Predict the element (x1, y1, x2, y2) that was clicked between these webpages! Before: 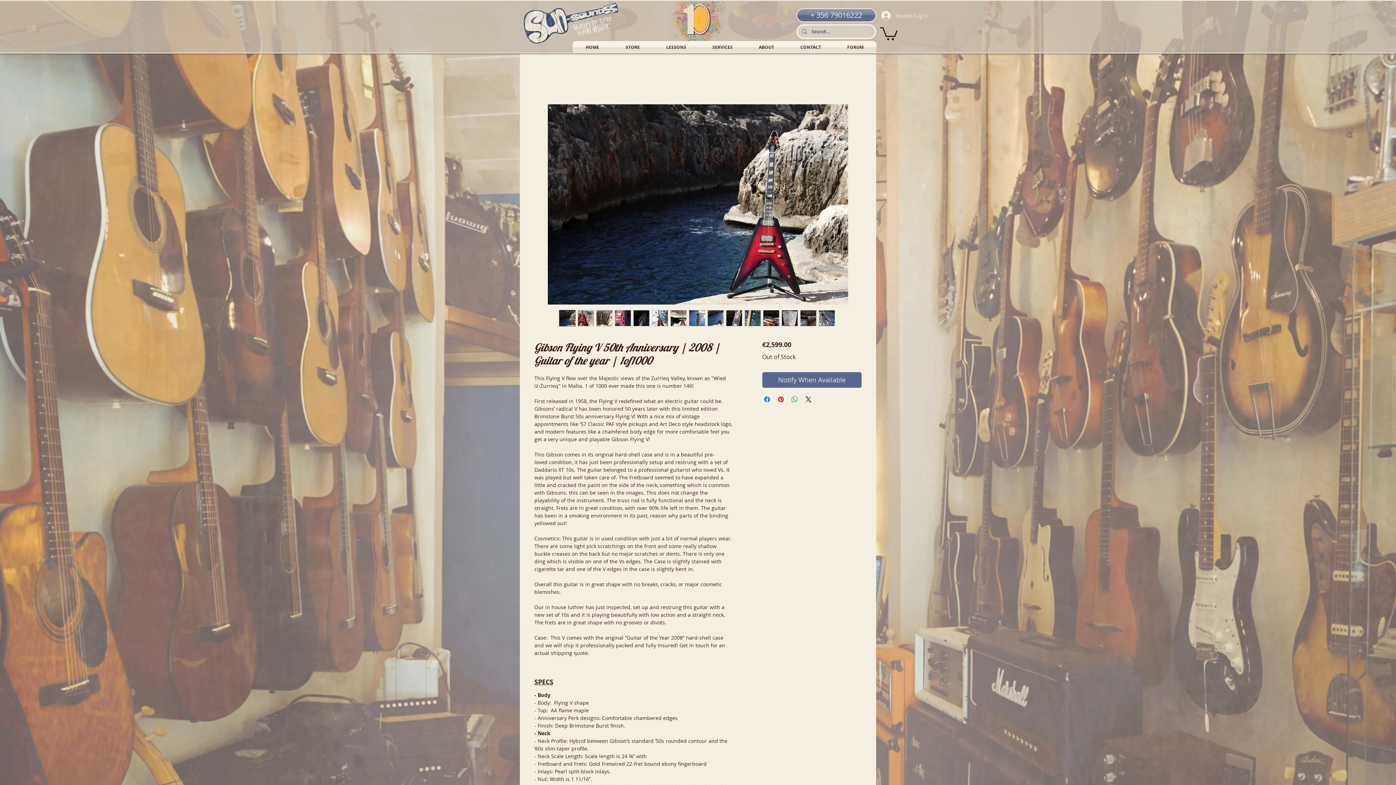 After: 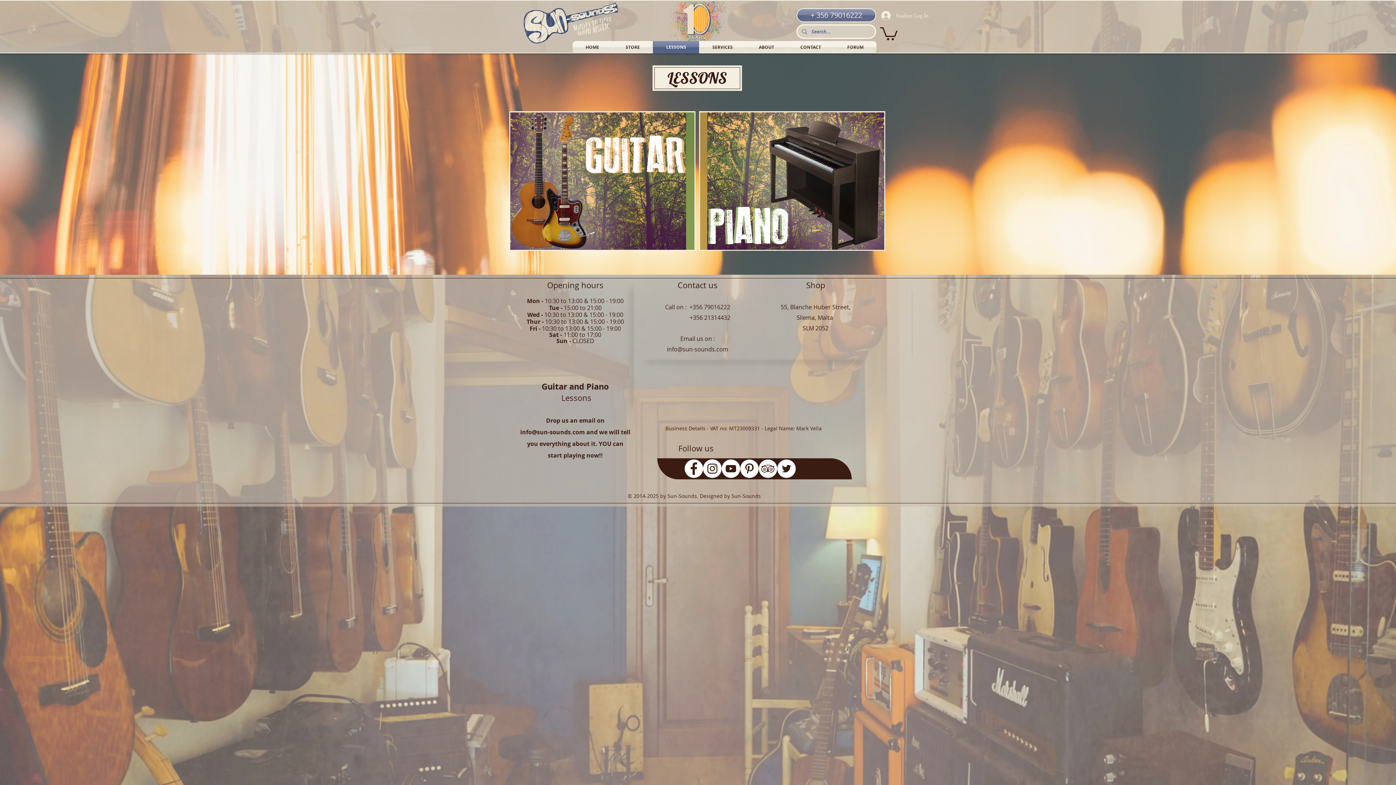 Action: label: LESSONS bbox: (653, 41, 699, 53)